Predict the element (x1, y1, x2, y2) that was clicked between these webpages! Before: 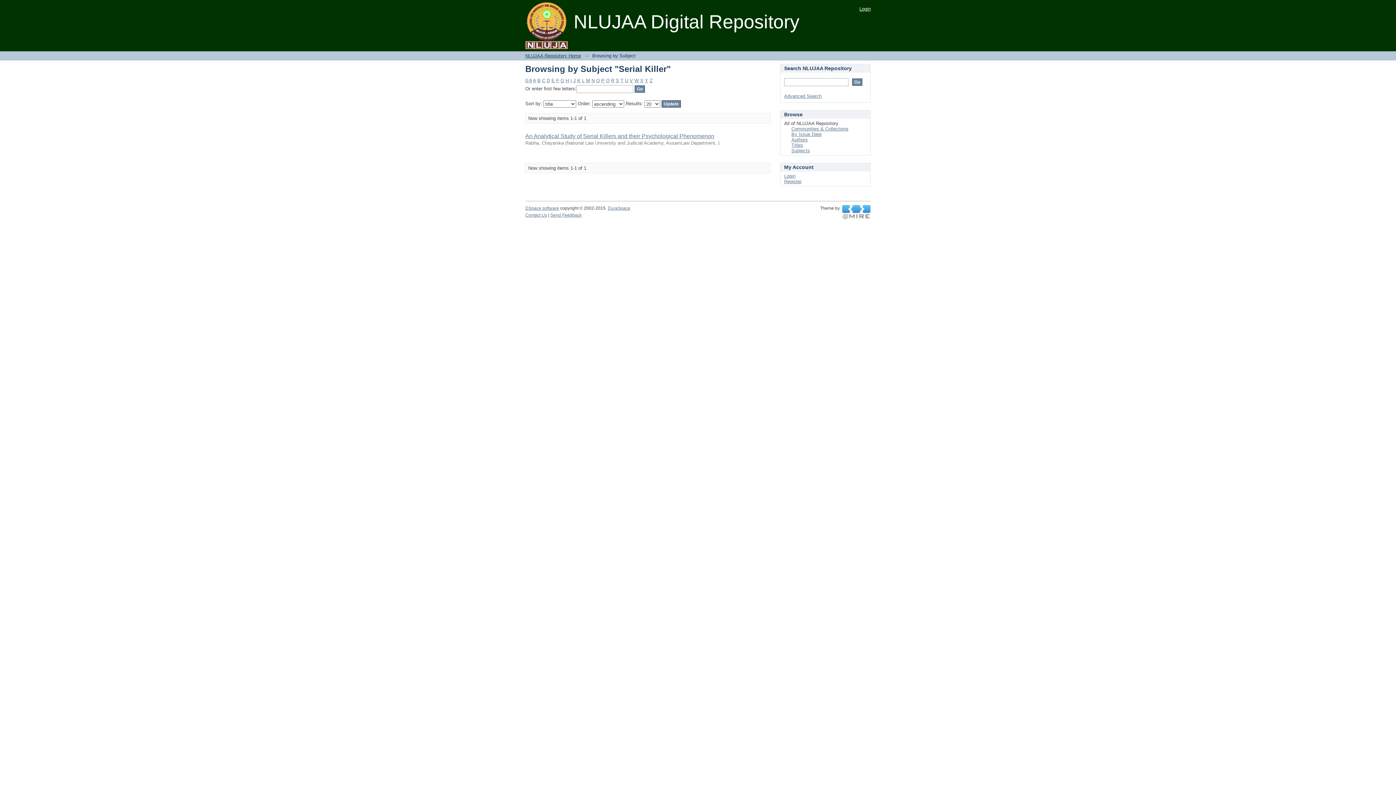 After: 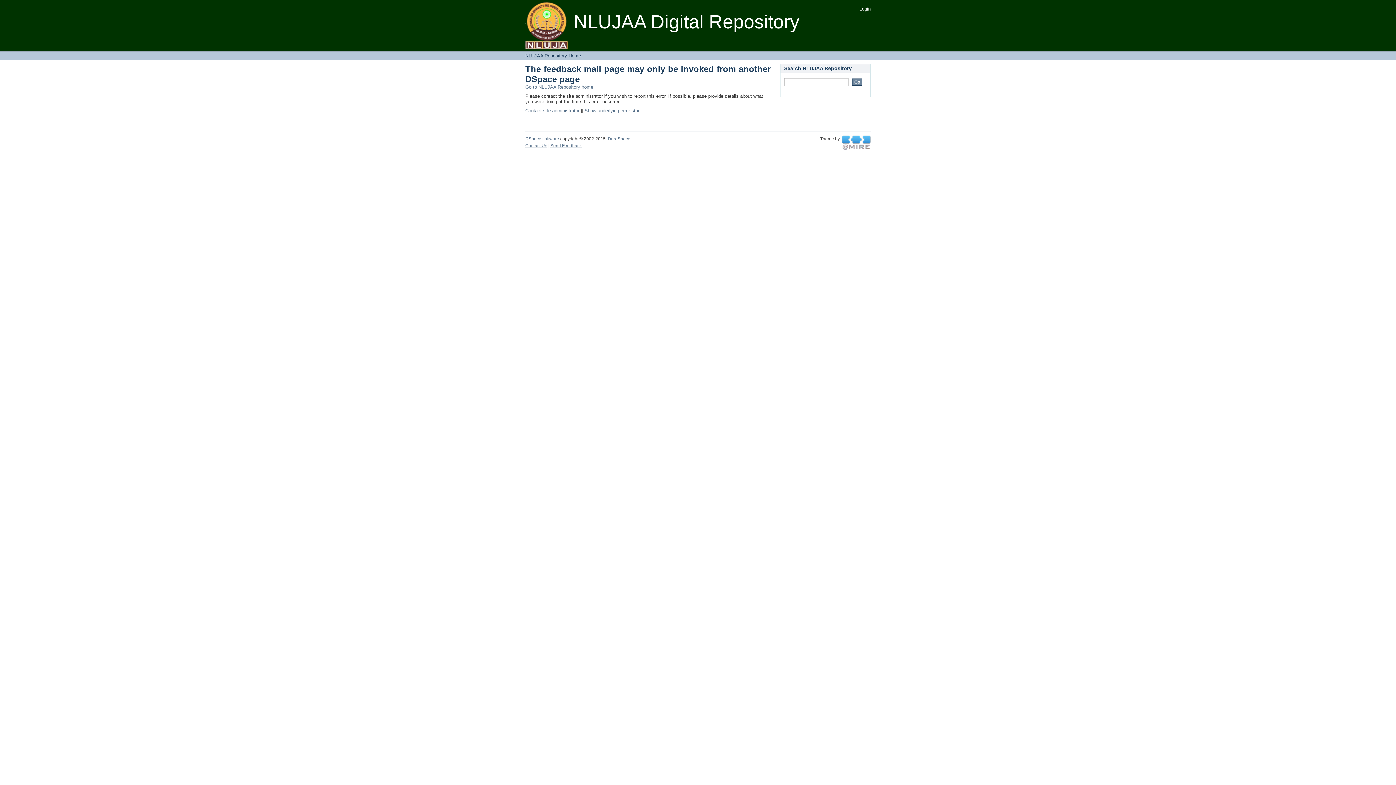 Action: label: Send Feedback bbox: (550, 212, 581, 217)